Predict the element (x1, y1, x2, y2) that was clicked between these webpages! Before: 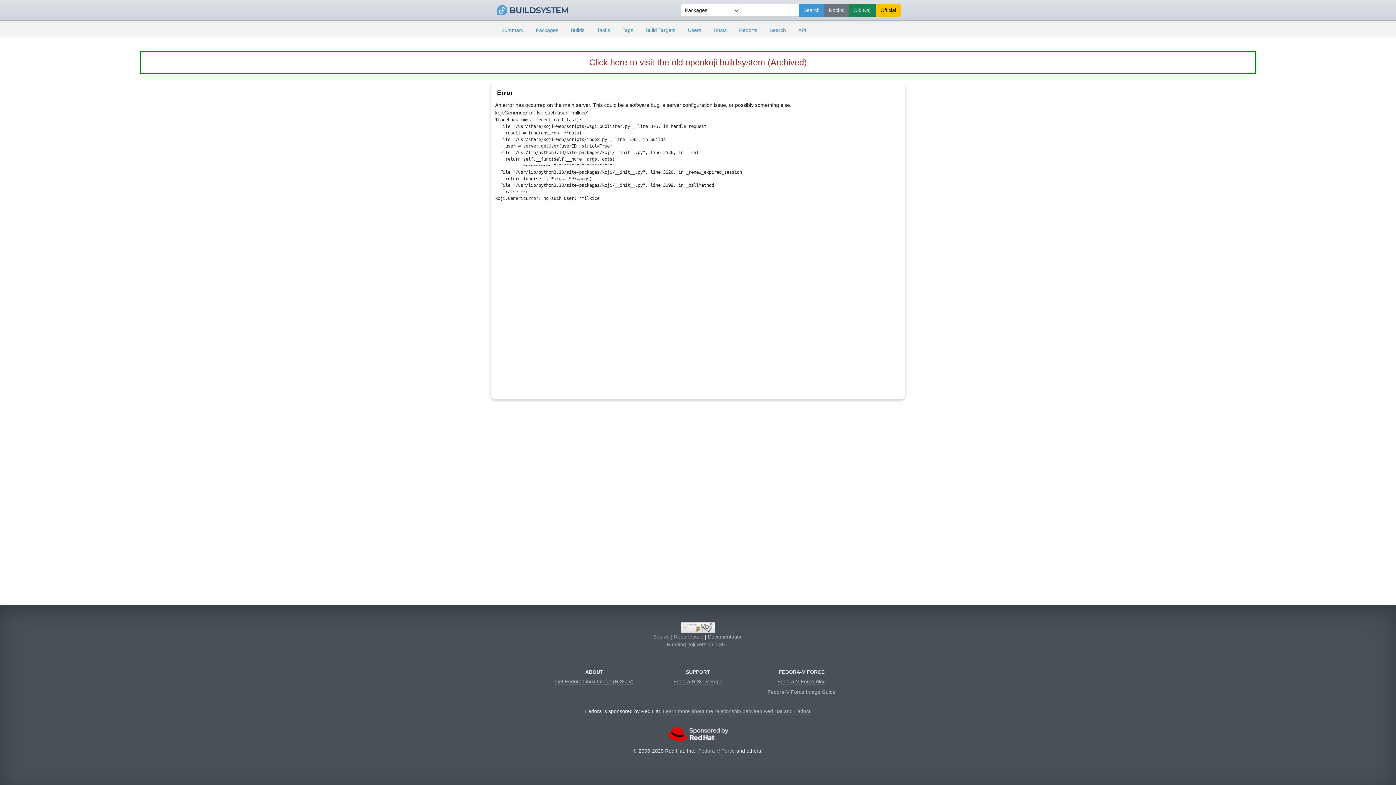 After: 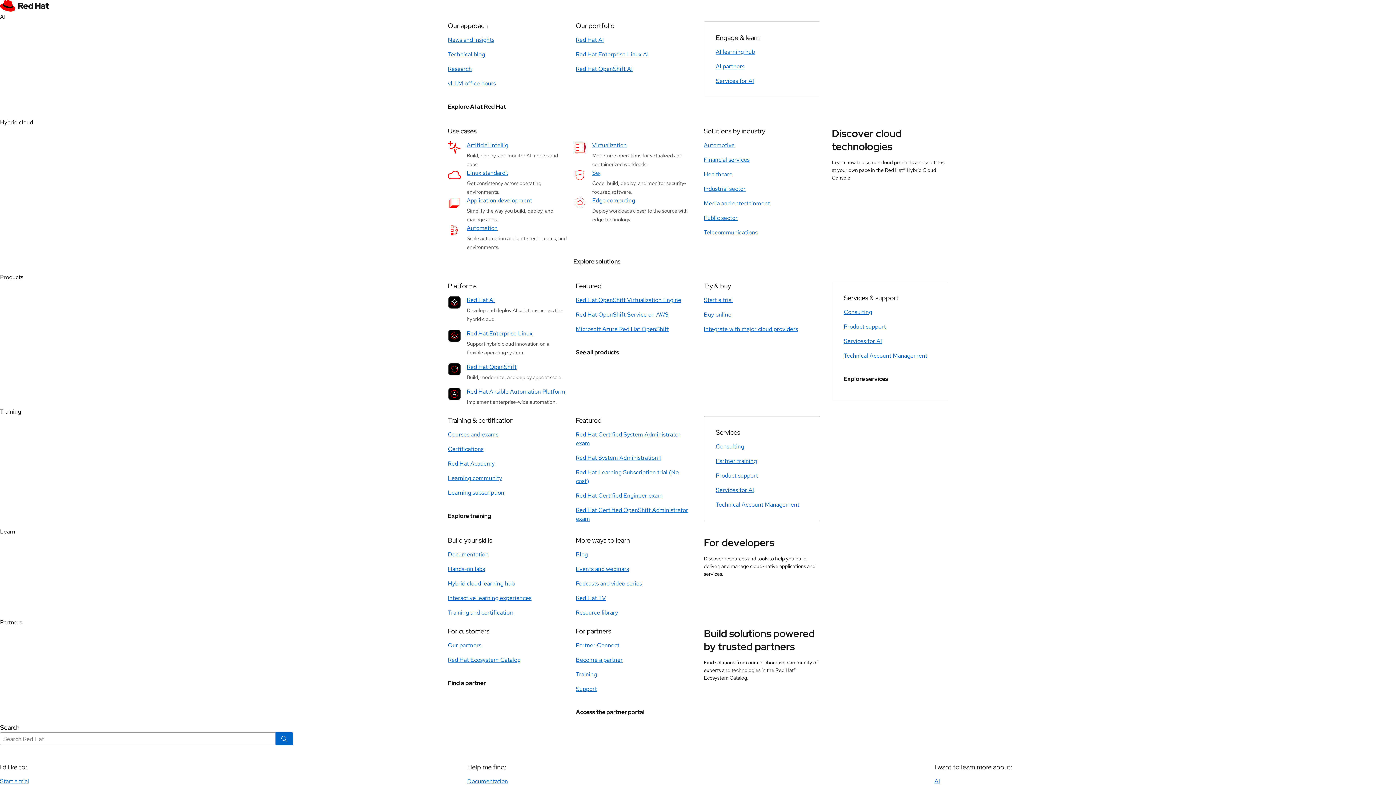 Action: bbox: (667, 731, 728, 736)